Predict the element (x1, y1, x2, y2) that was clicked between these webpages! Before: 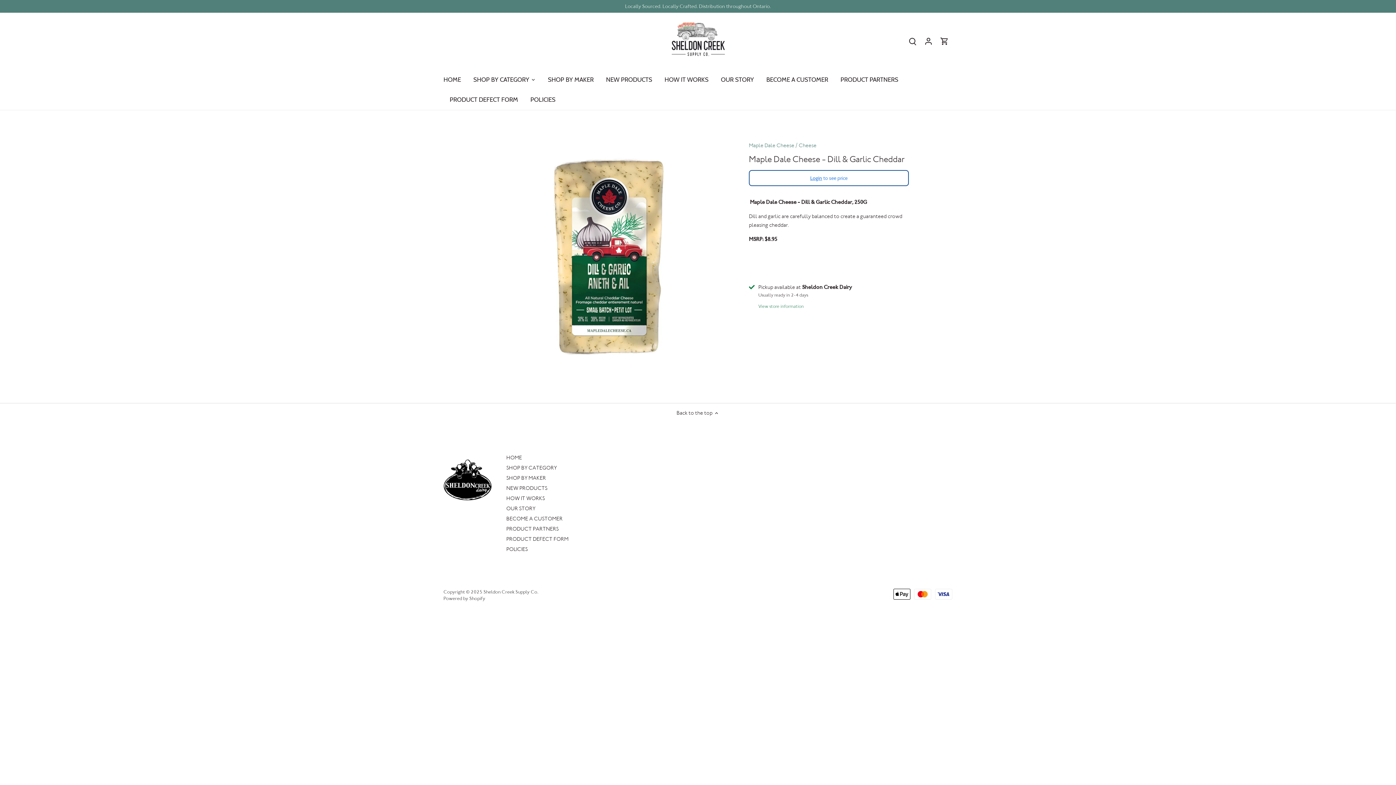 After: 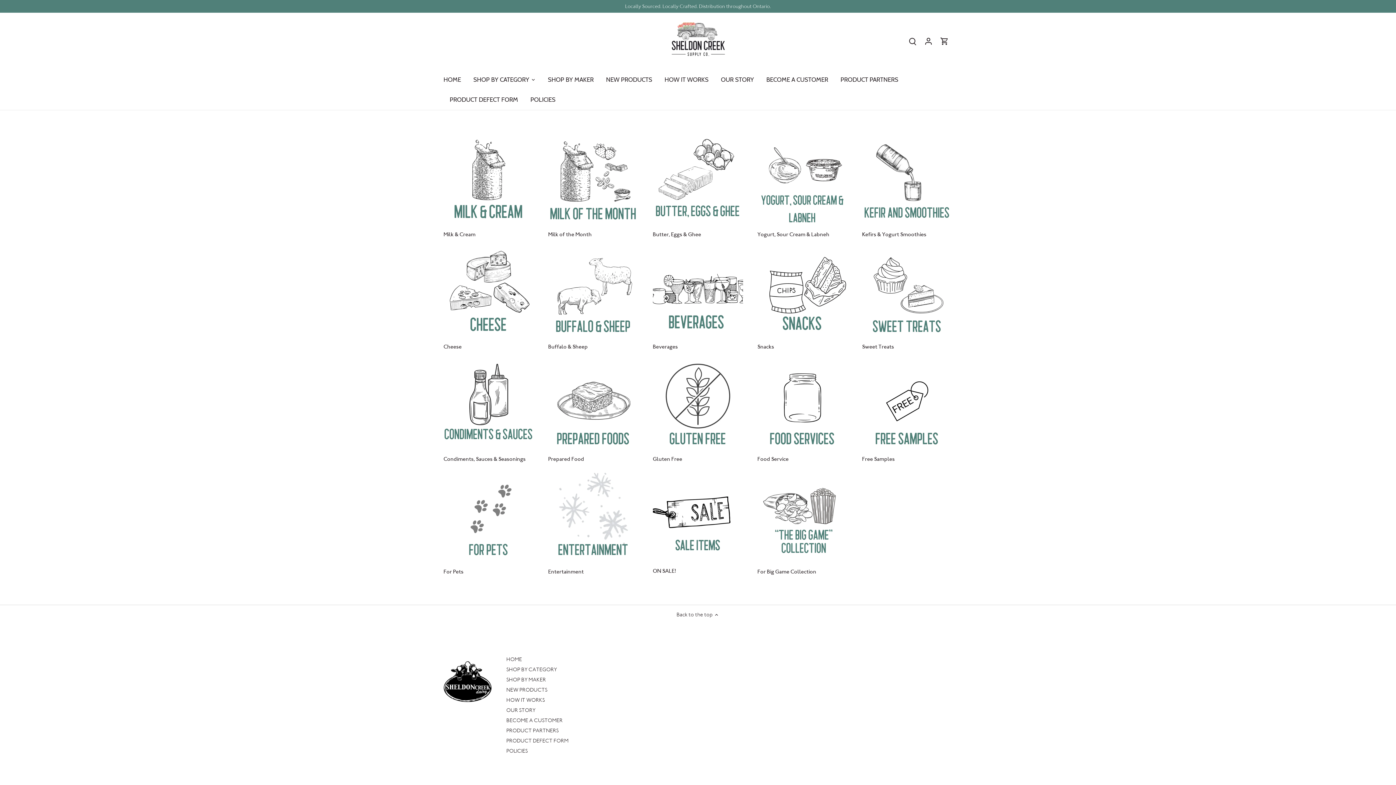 Action: label: SHOP BY CATEGORY bbox: (467, 69, 535, 89)